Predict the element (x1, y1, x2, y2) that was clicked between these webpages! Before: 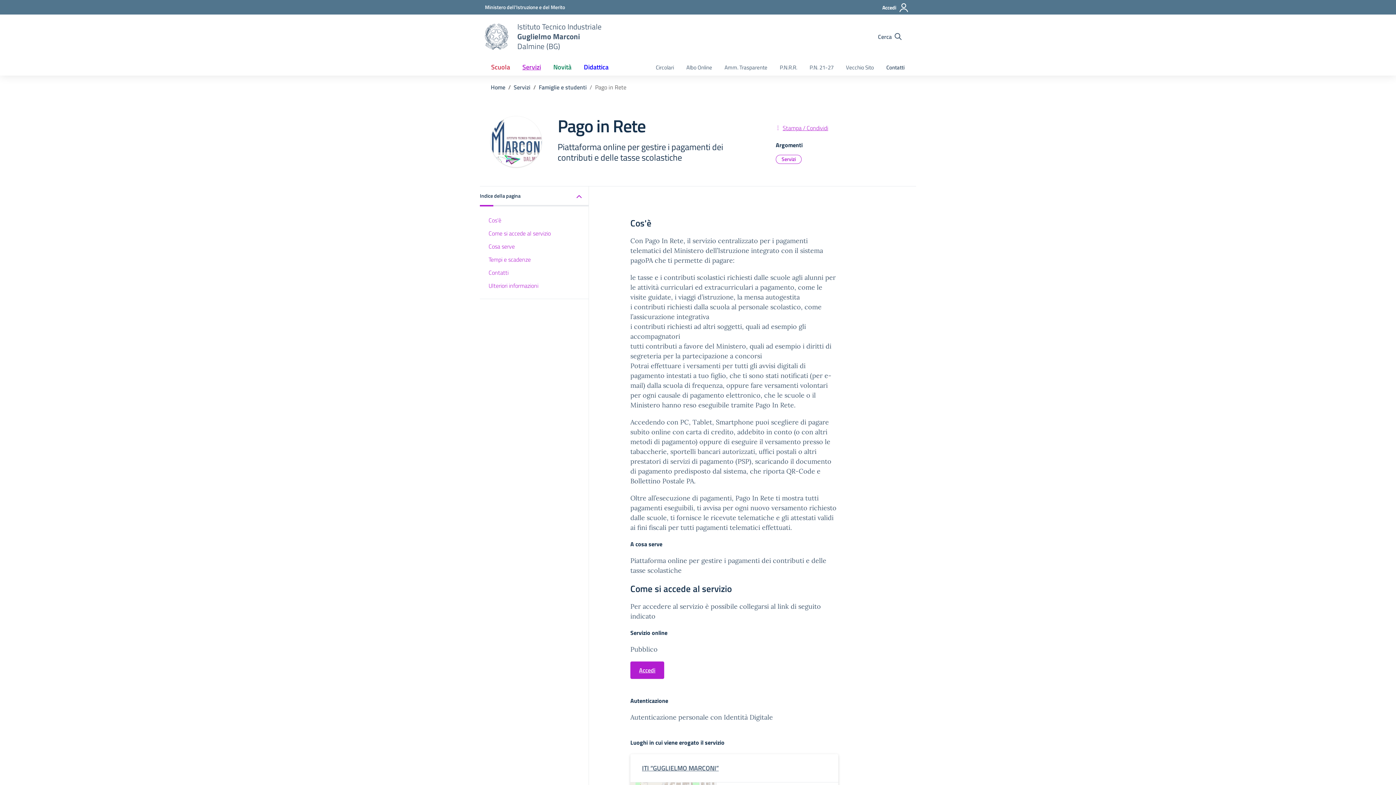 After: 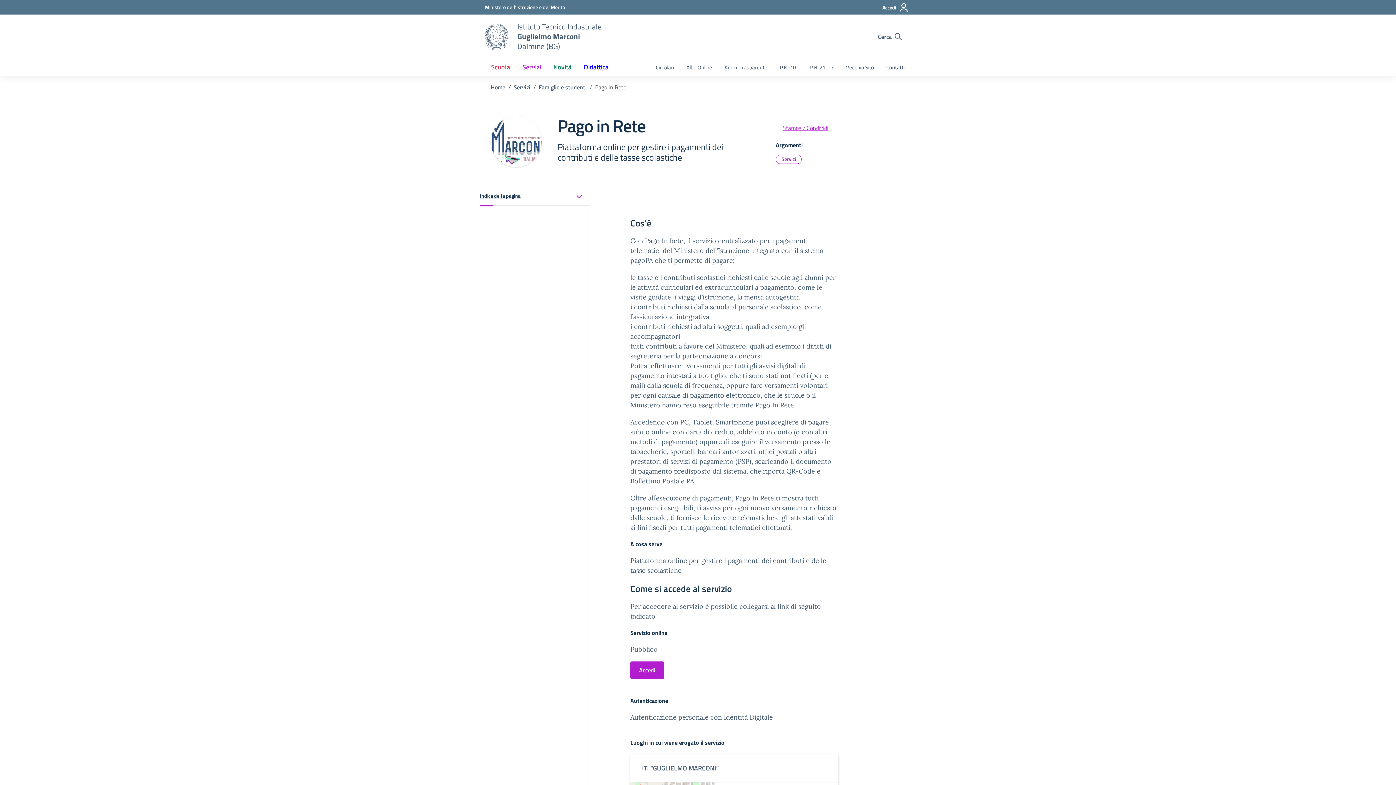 Action: bbox: (480, 186, 589, 206) label: apri/chiudi indice della pagina